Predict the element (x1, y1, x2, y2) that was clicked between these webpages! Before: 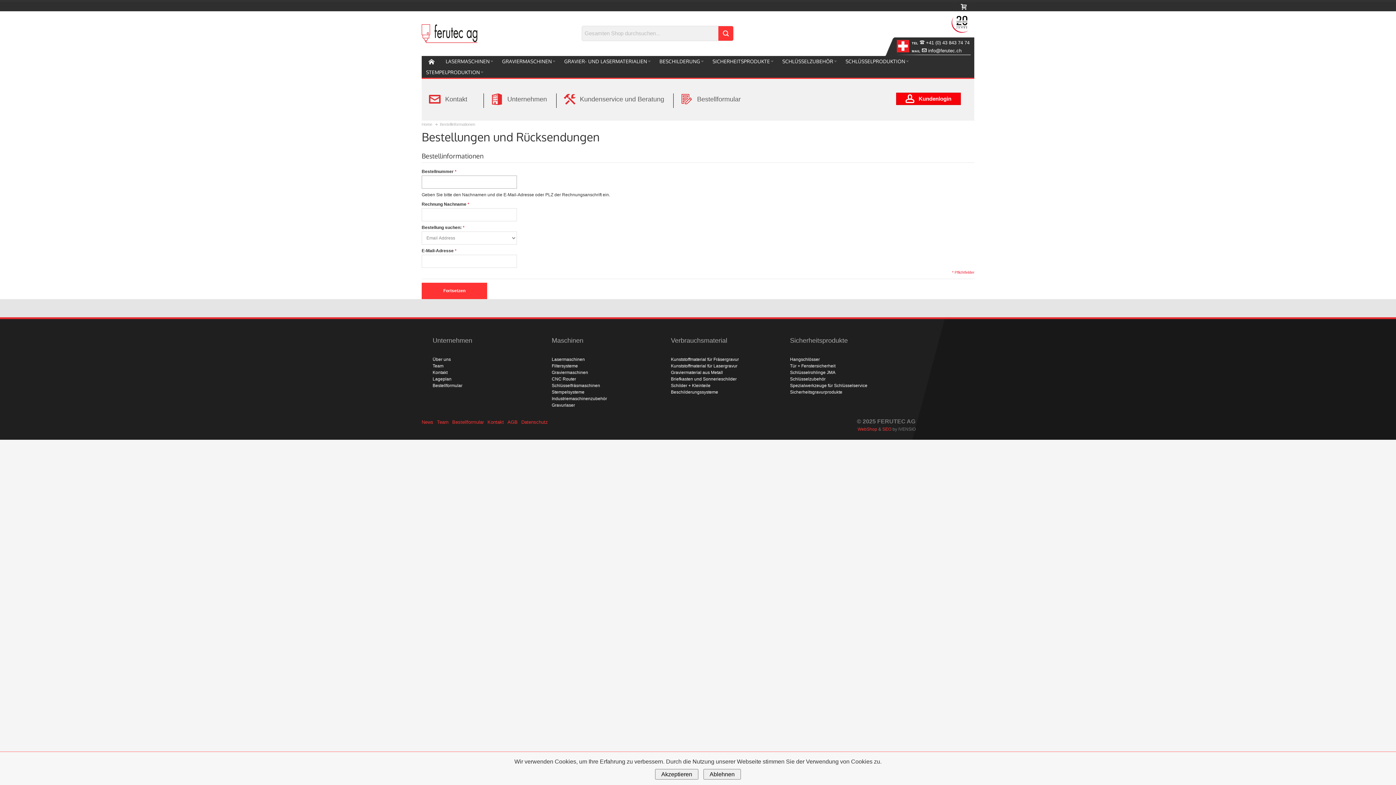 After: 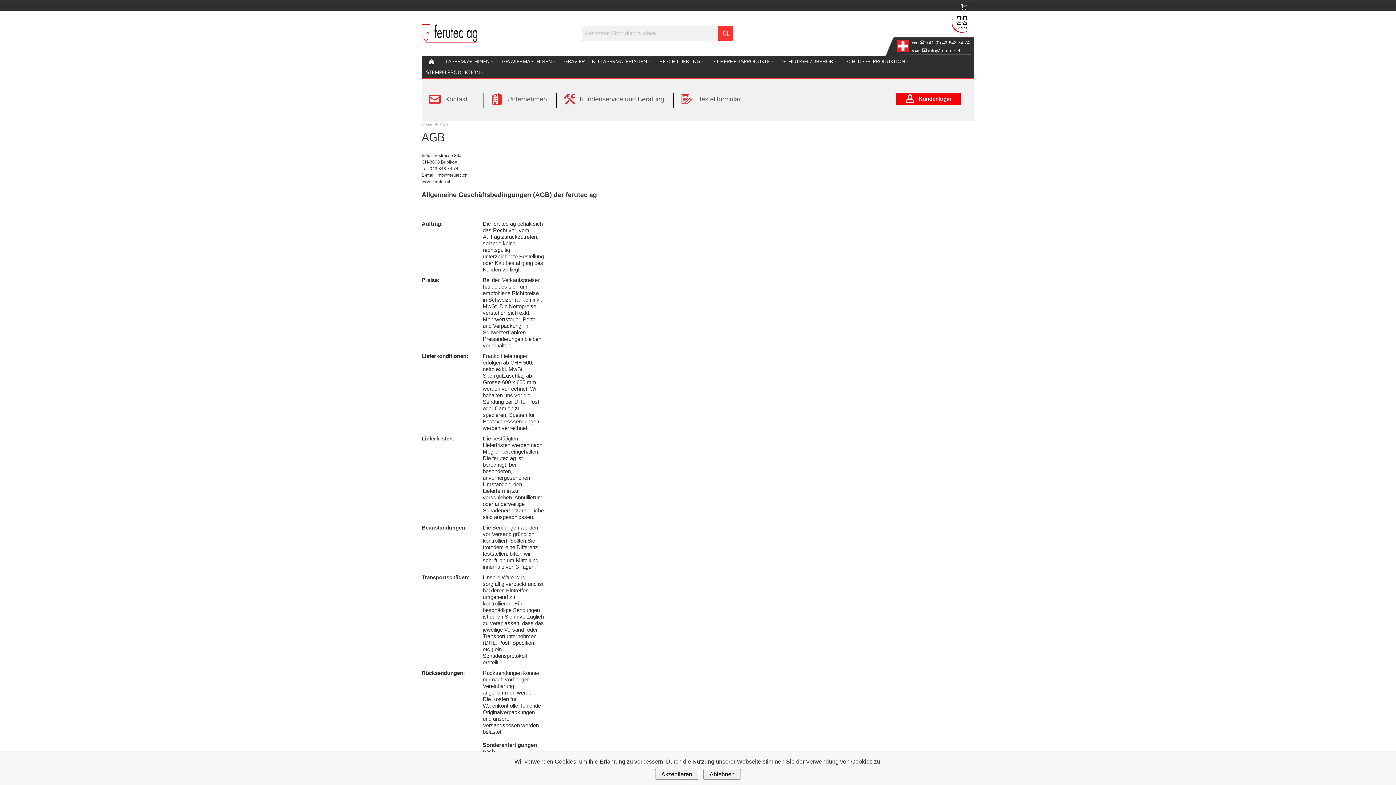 Action: label: AGB bbox: (507, 419, 517, 424)